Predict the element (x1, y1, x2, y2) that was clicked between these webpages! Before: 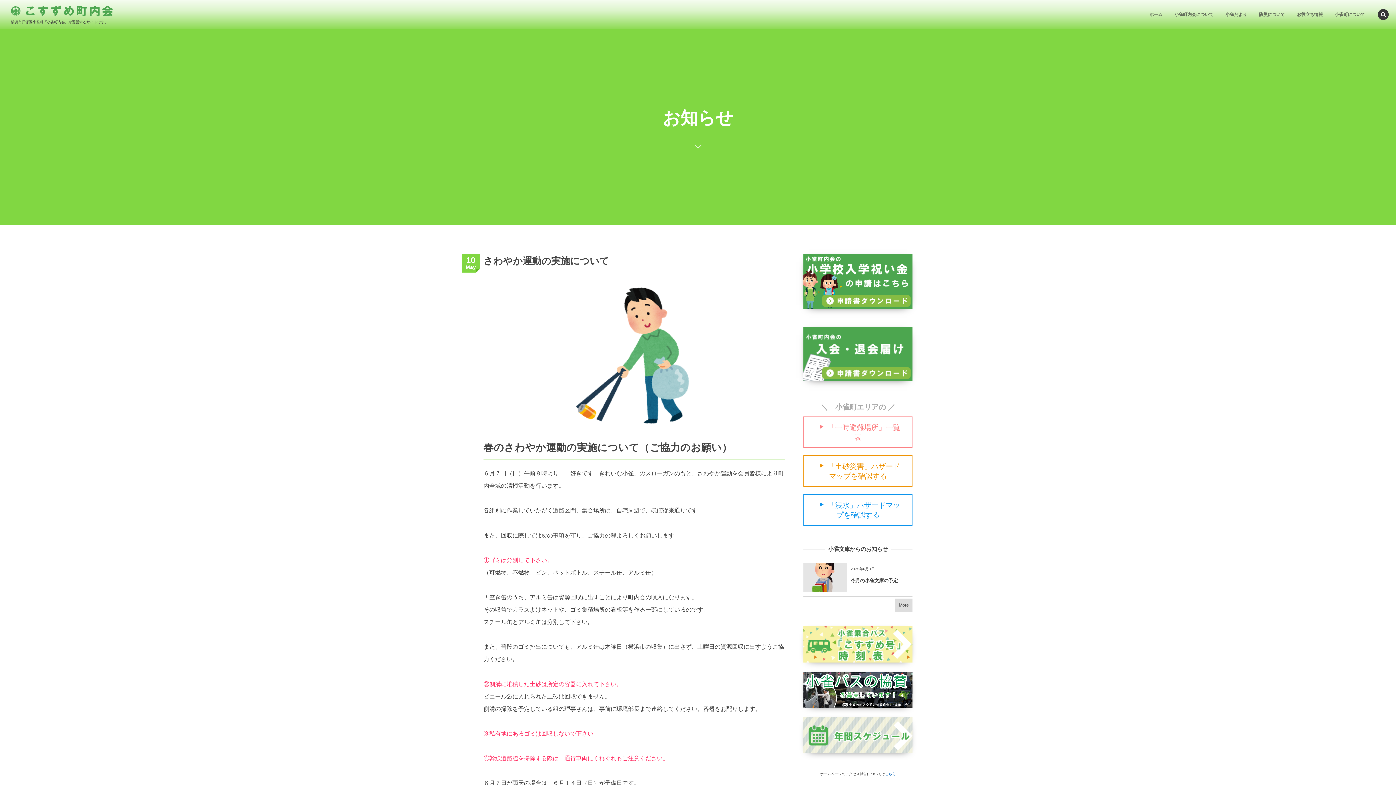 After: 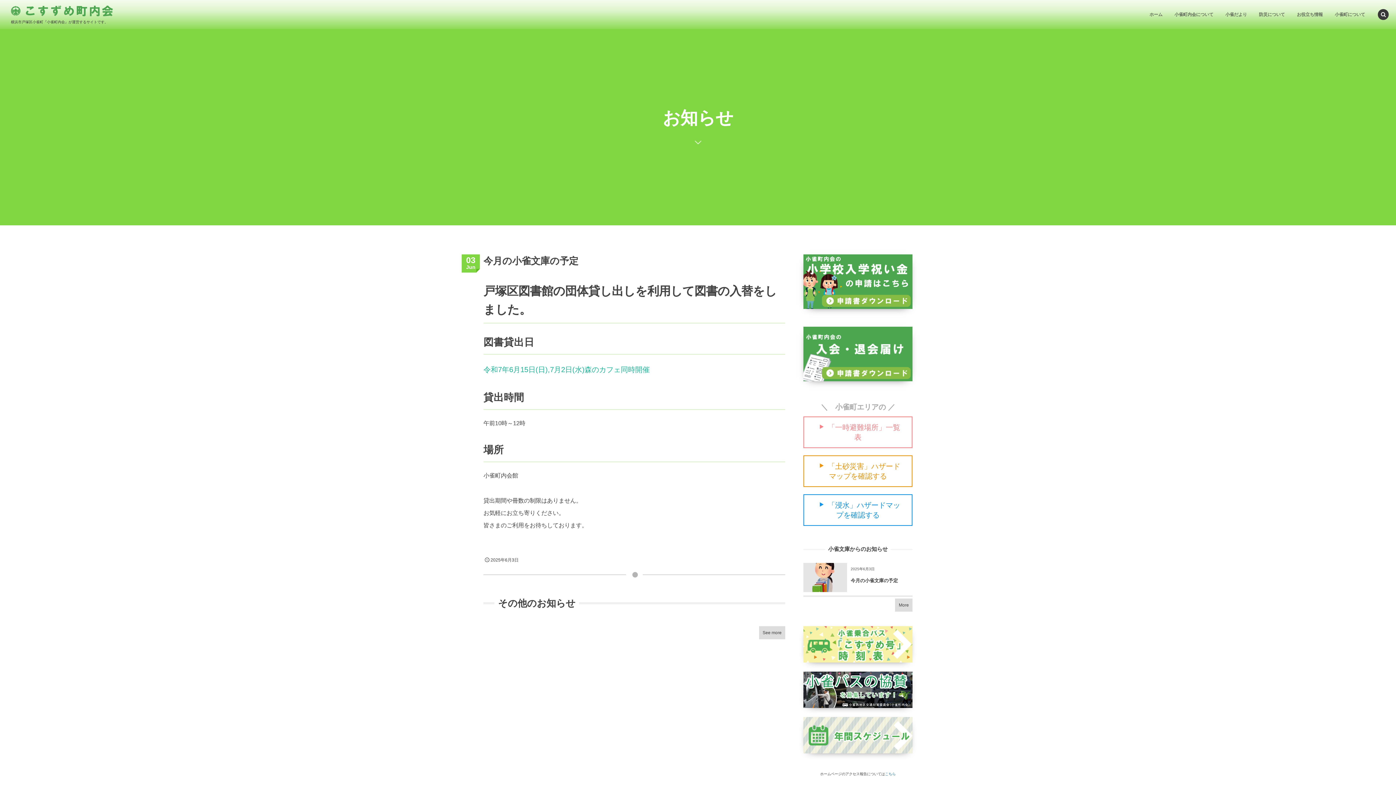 Action: bbox: (850, 574, 912, 588) label: 今月の小雀文庫の予定